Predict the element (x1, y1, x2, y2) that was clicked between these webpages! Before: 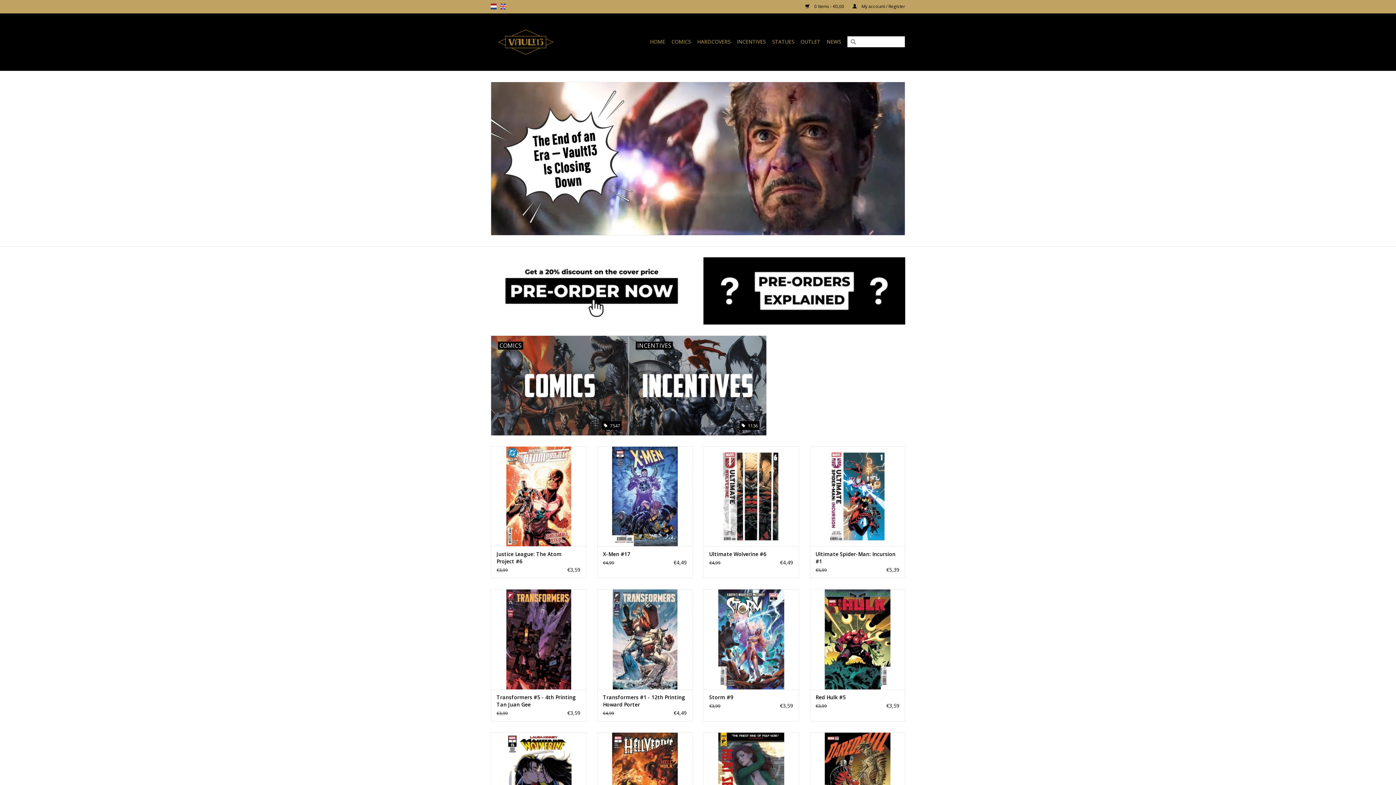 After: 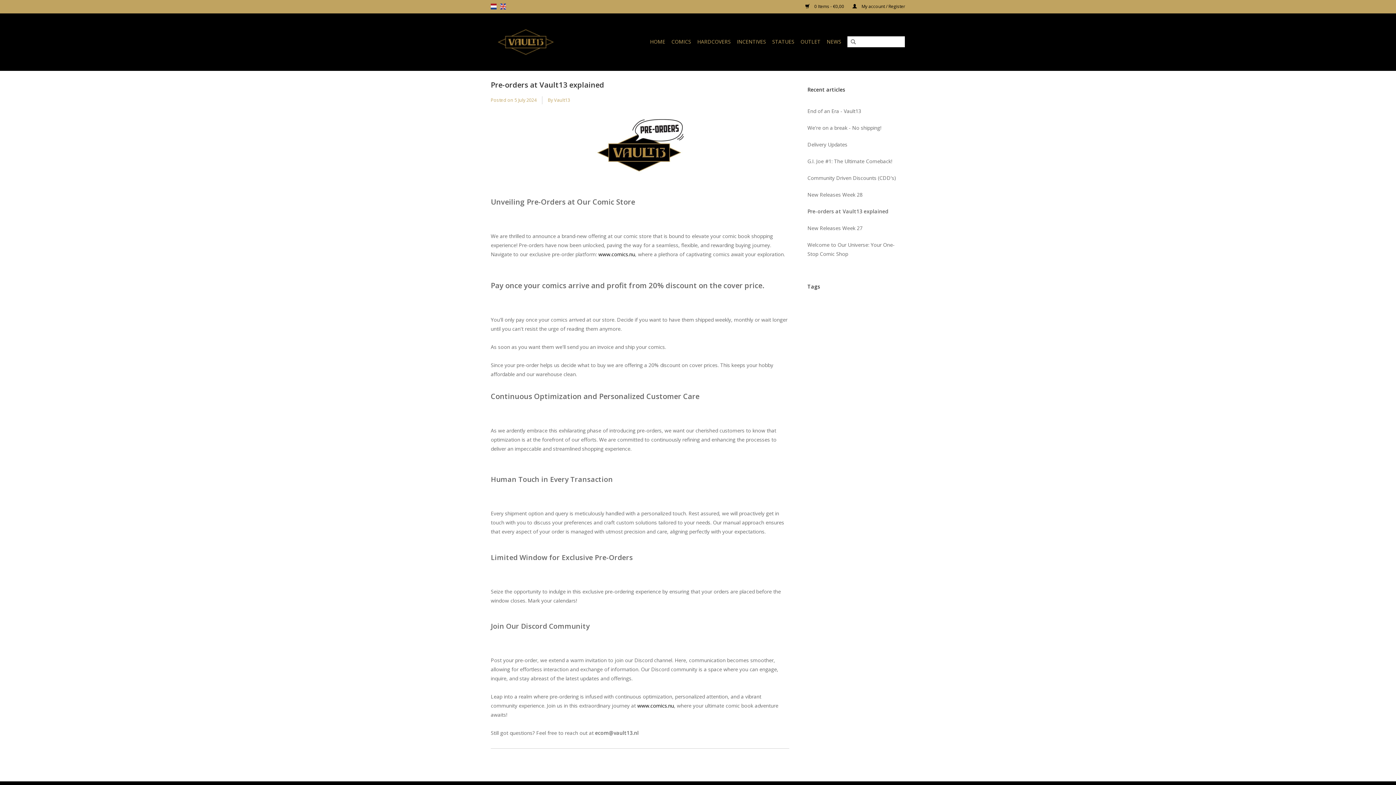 Action: bbox: (703, 257, 905, 324)